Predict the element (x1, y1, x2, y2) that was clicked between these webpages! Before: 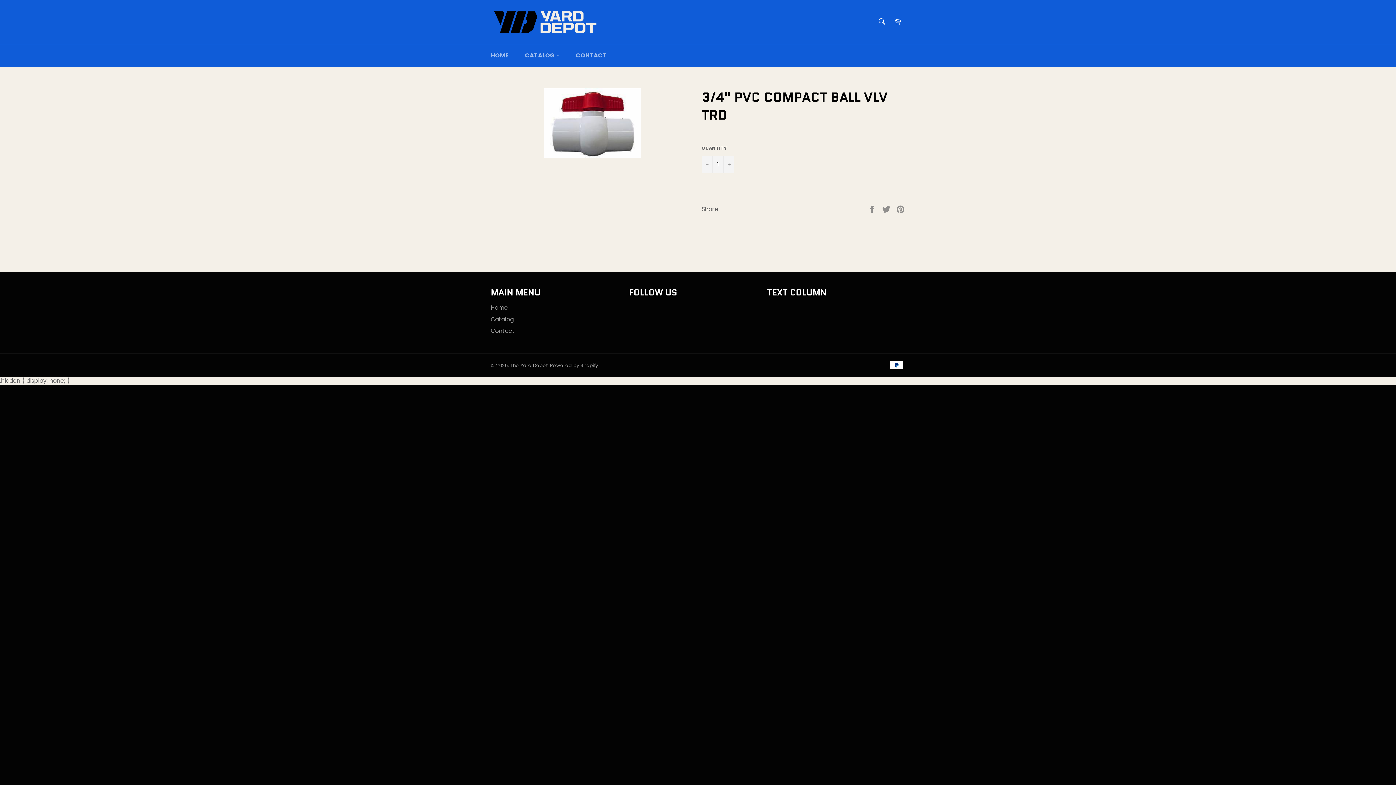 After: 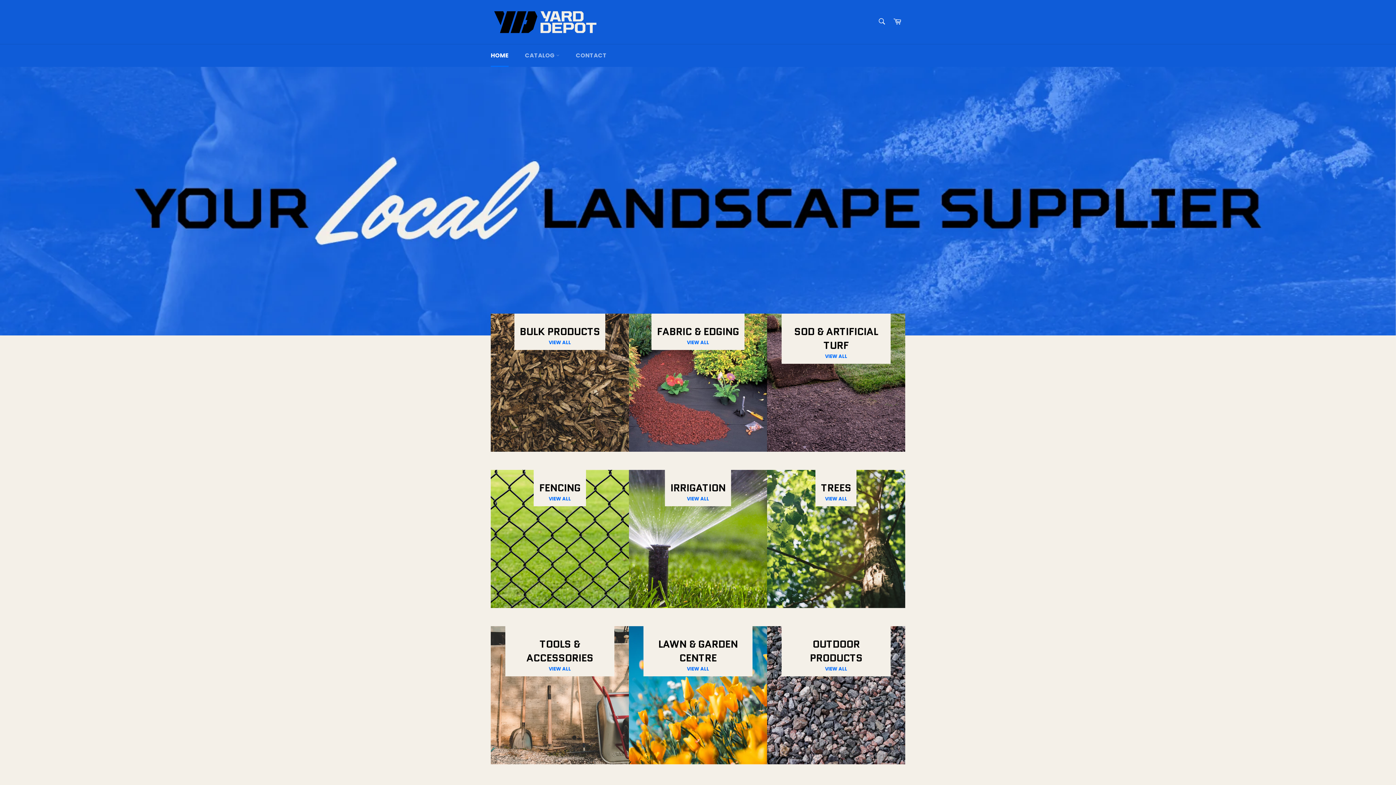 Action: bbox: (490, 7, 600, 36)